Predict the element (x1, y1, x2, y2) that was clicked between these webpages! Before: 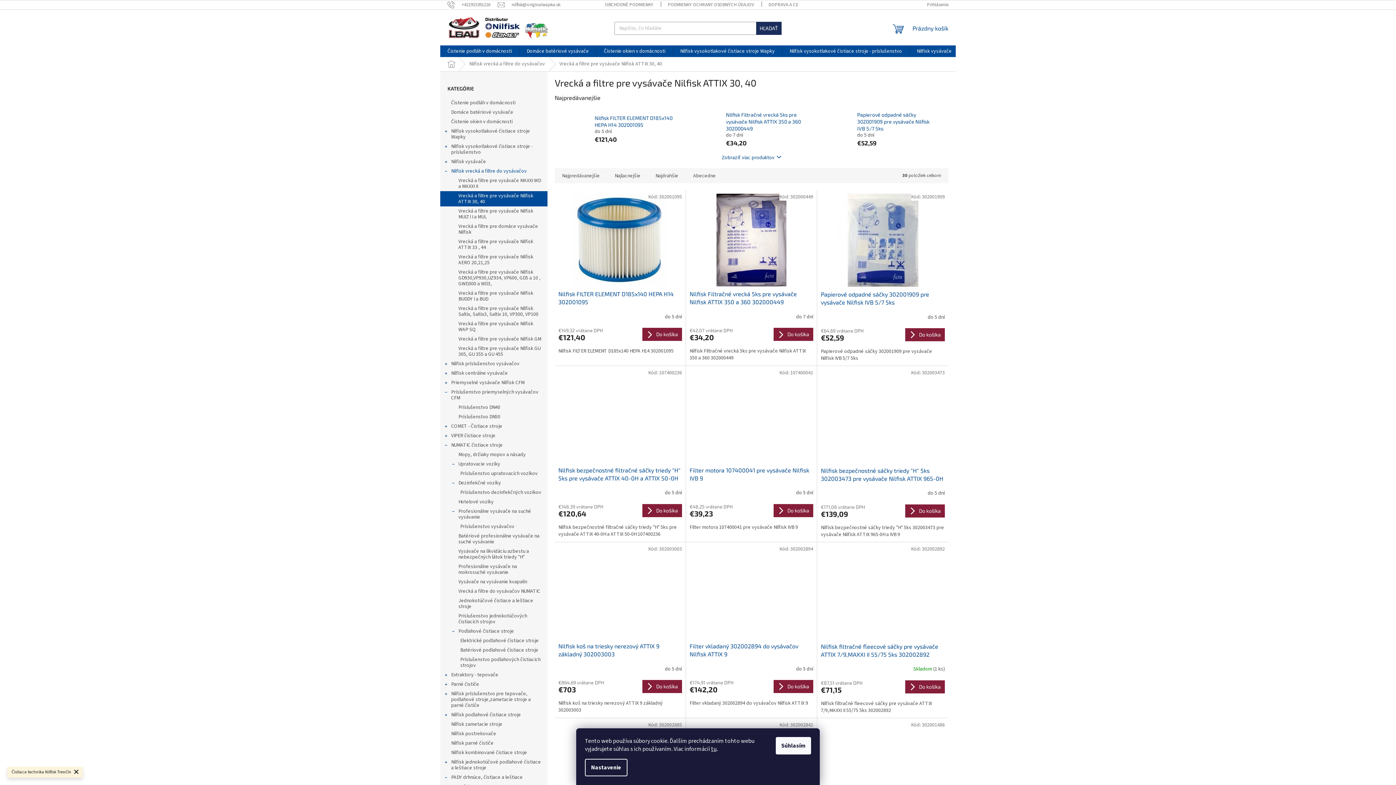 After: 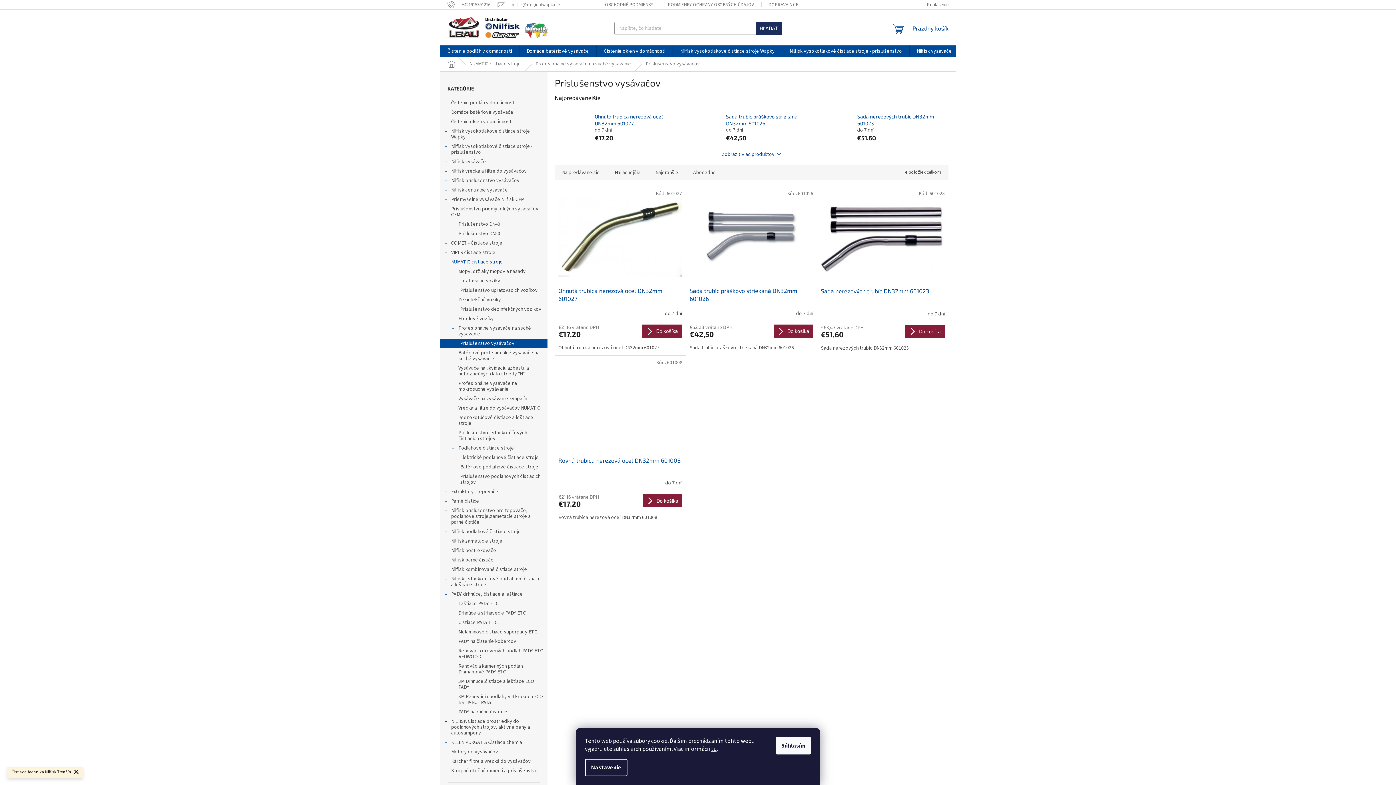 Action: label: Príslušenstvo vysávačov bbox: (440, 522, 547, 531)